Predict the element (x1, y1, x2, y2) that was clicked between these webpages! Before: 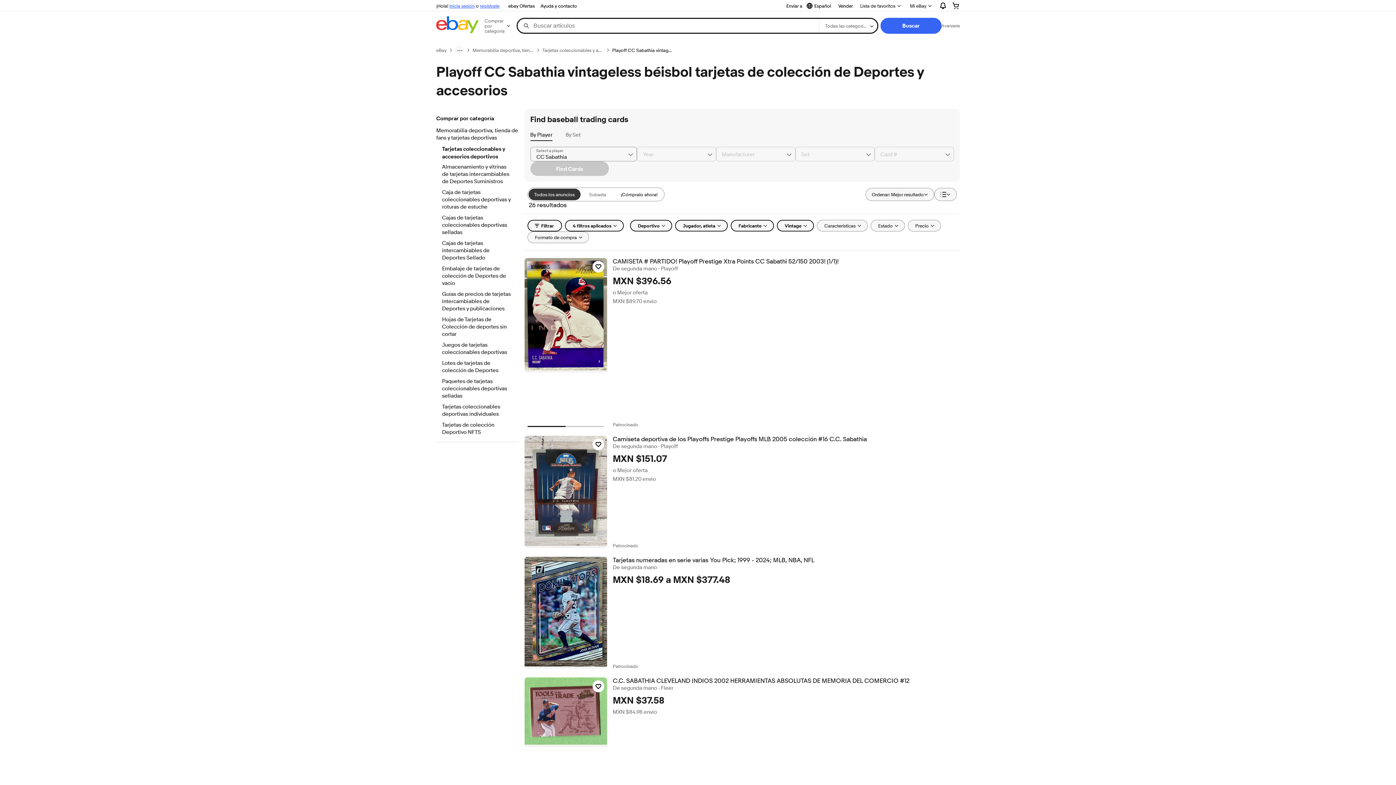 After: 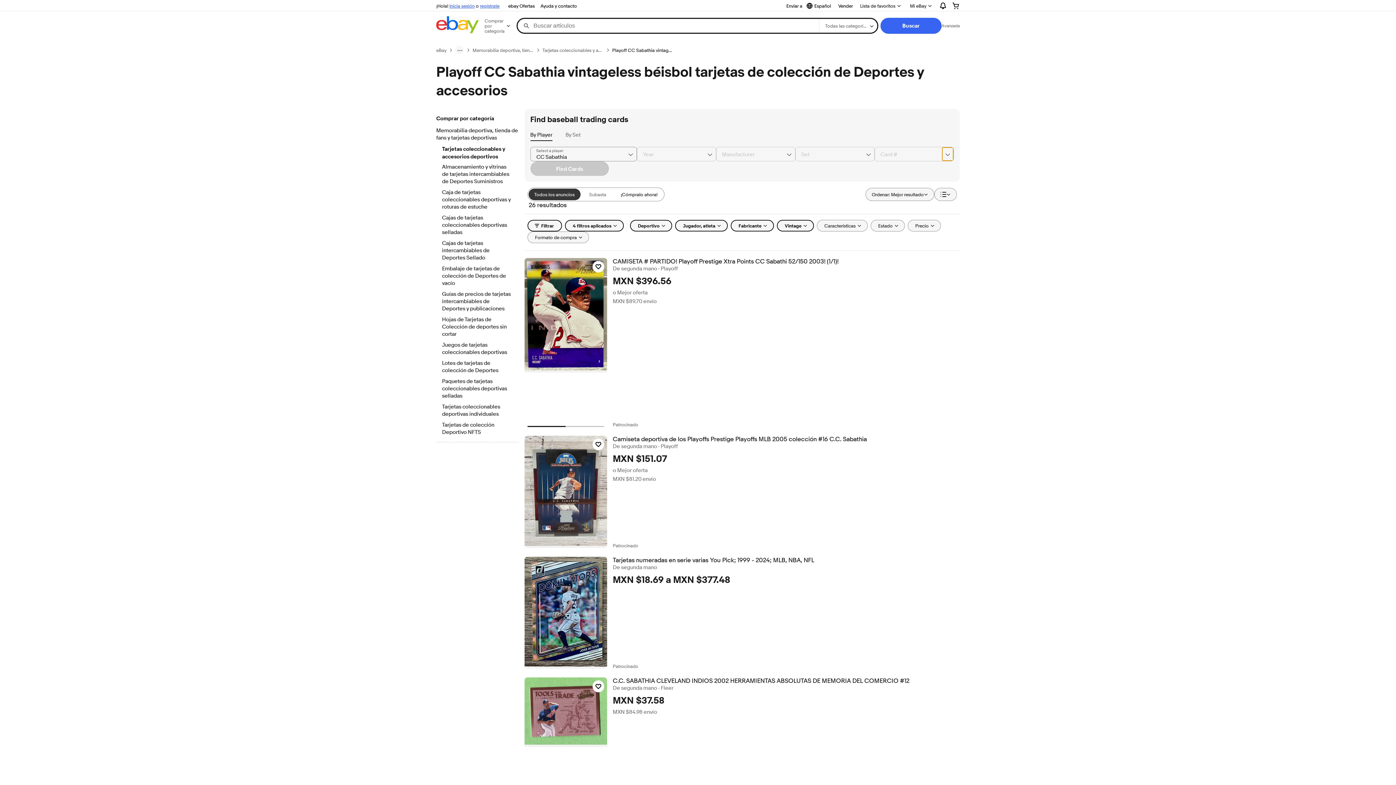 Action: bbox: (942, 147, 953, 161) label: Chevron down button